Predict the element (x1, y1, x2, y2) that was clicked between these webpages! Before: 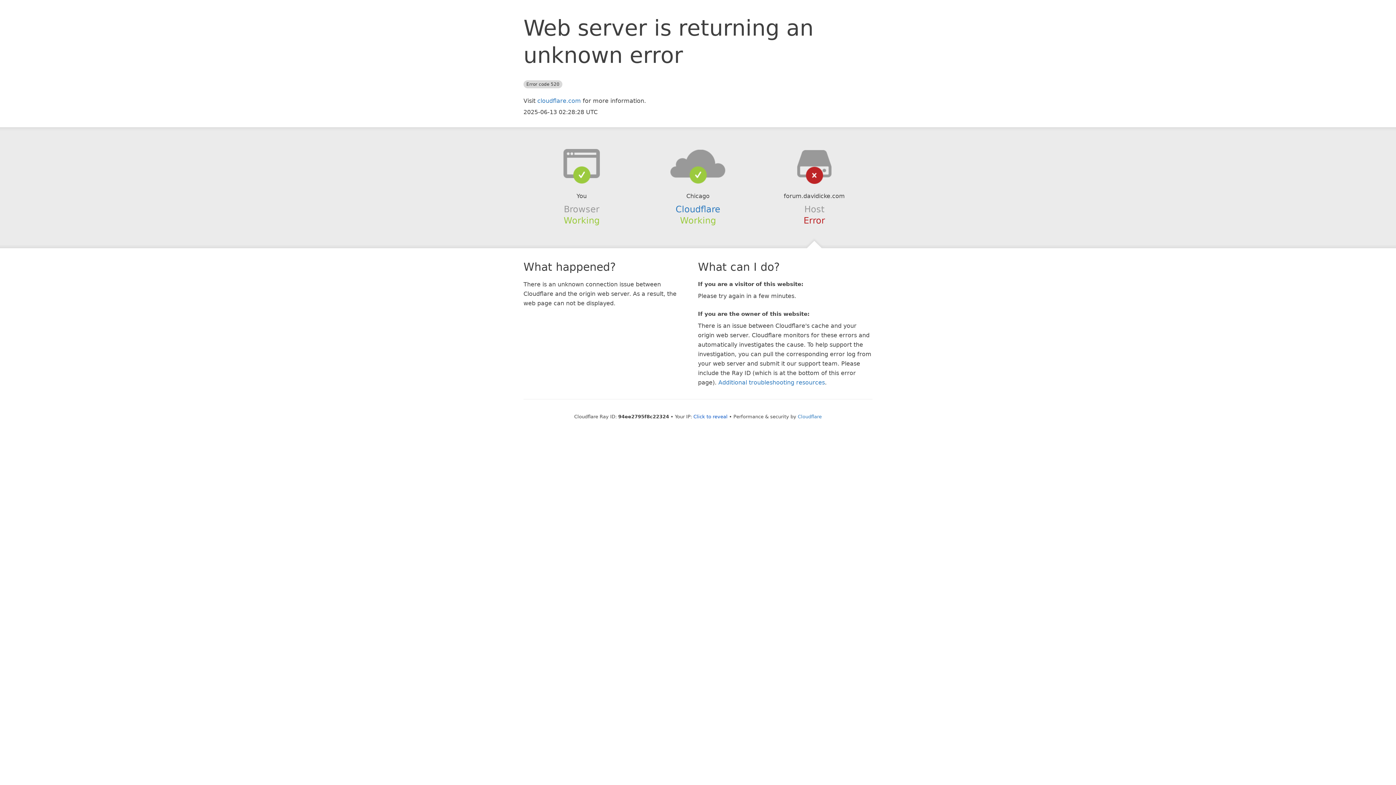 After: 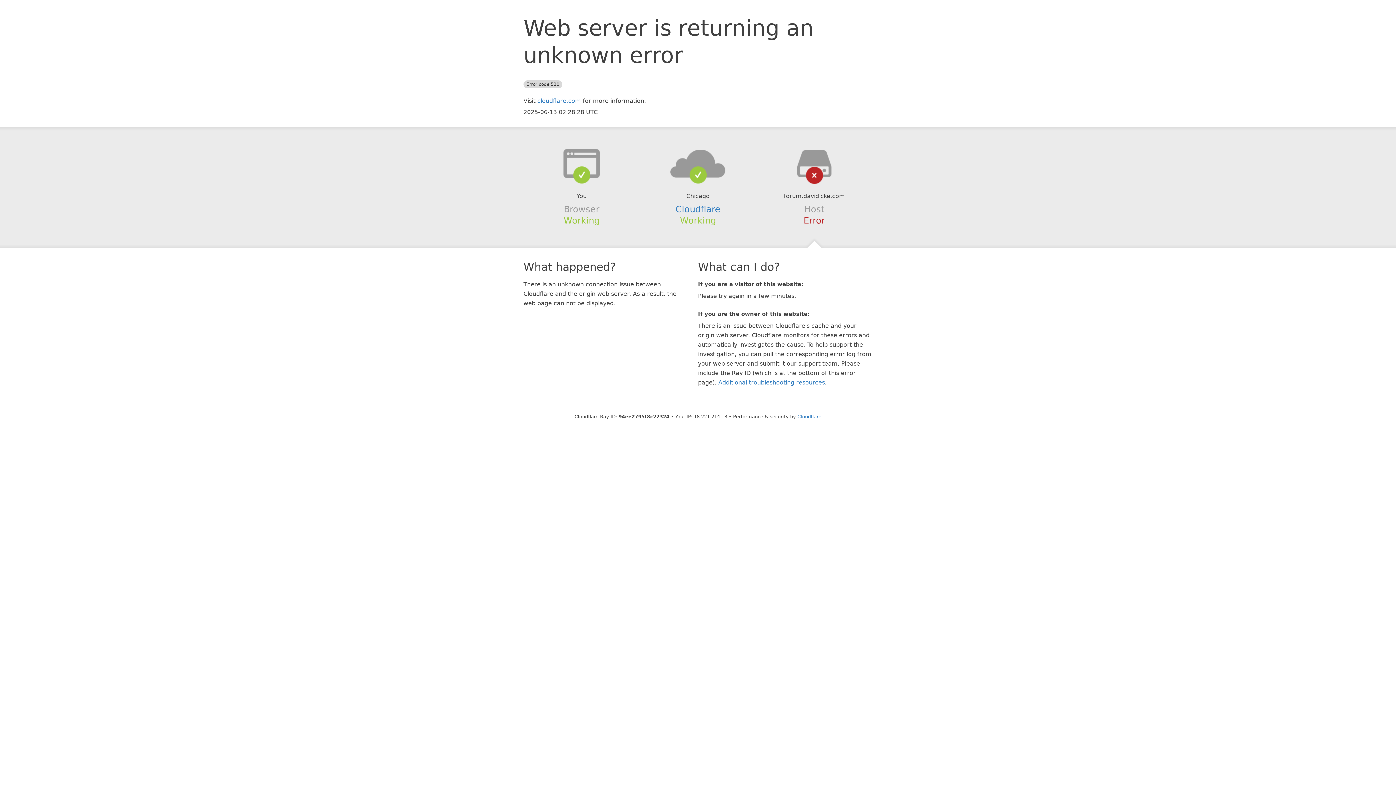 Action: label: Click to reveal bbox: (693, 414, 727, 419)